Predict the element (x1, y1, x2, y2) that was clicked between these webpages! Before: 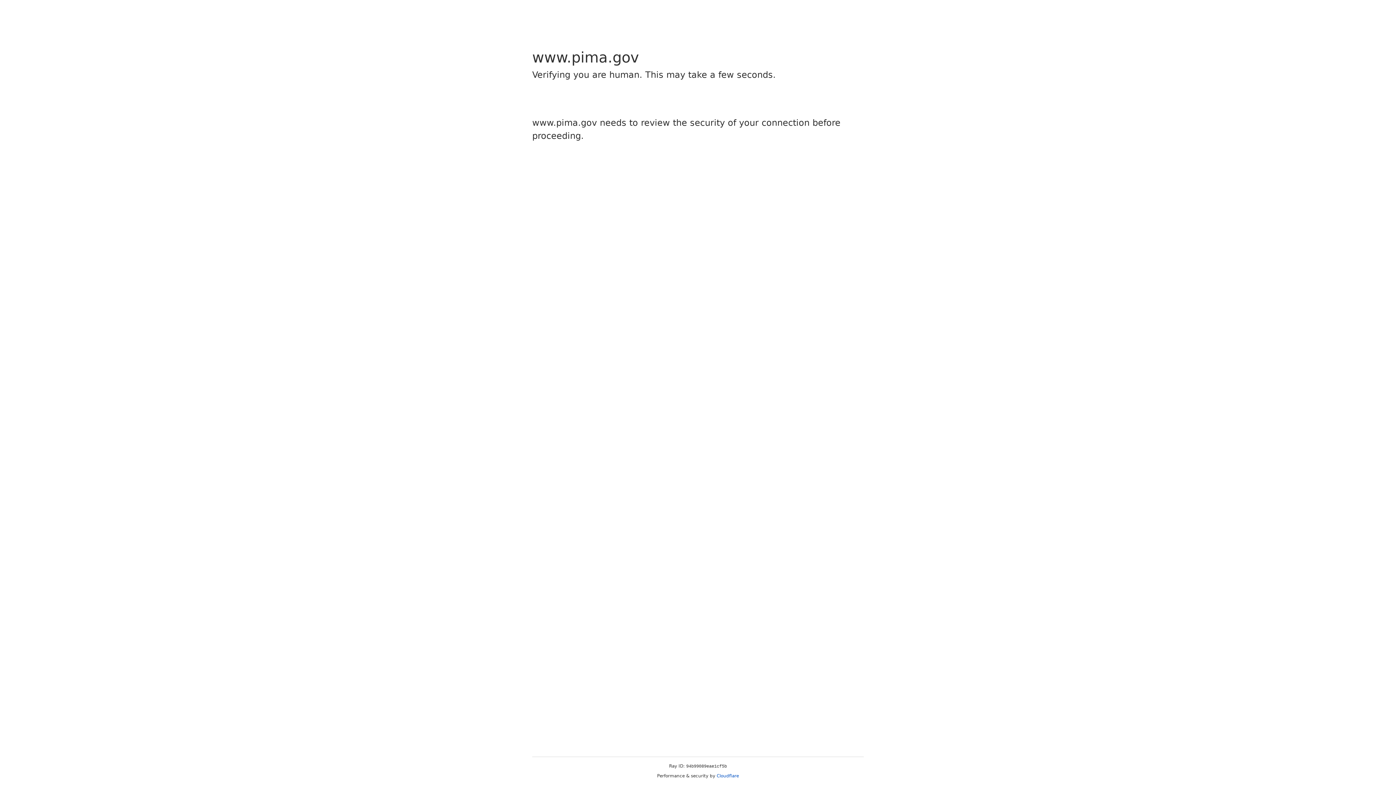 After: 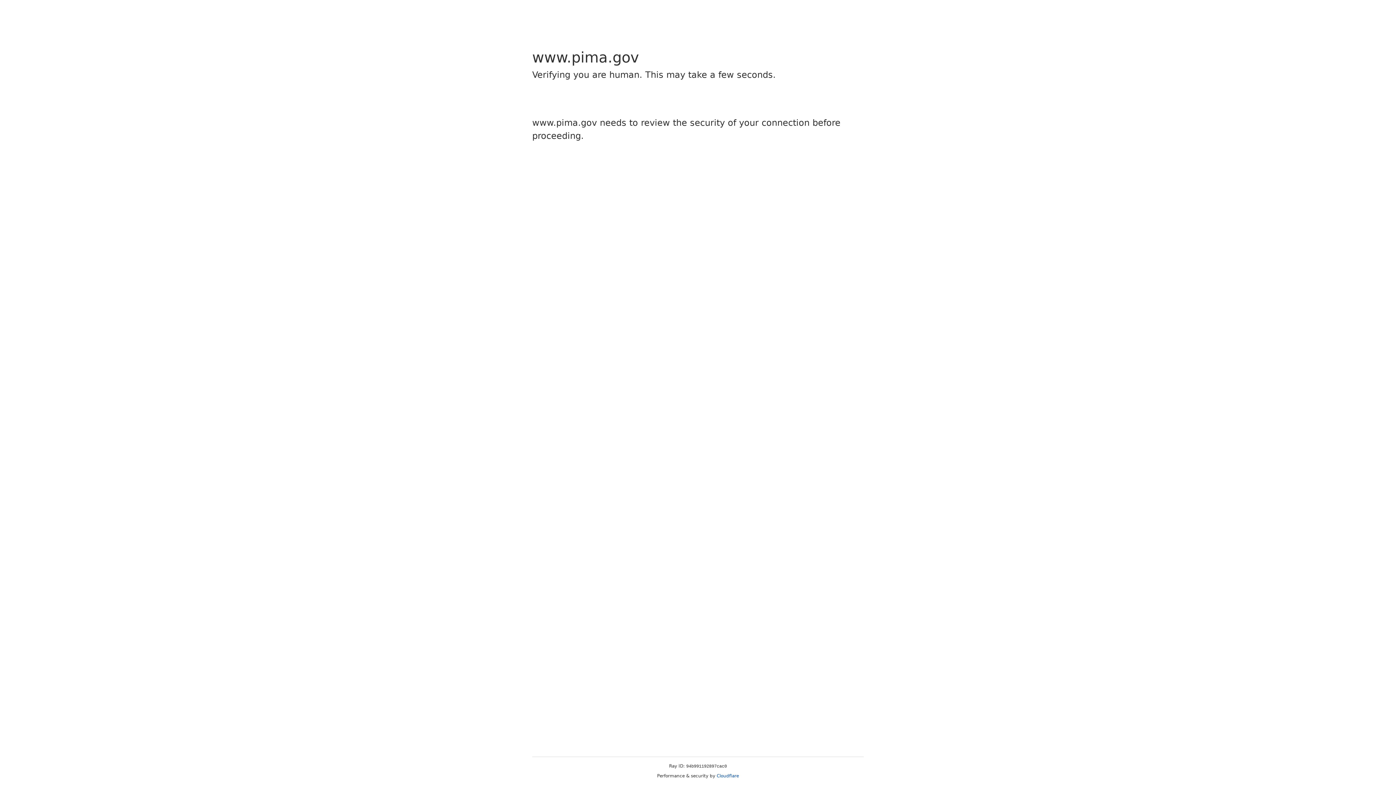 Action: label: Cloudflare bbox: (716, 773, 739, 778)